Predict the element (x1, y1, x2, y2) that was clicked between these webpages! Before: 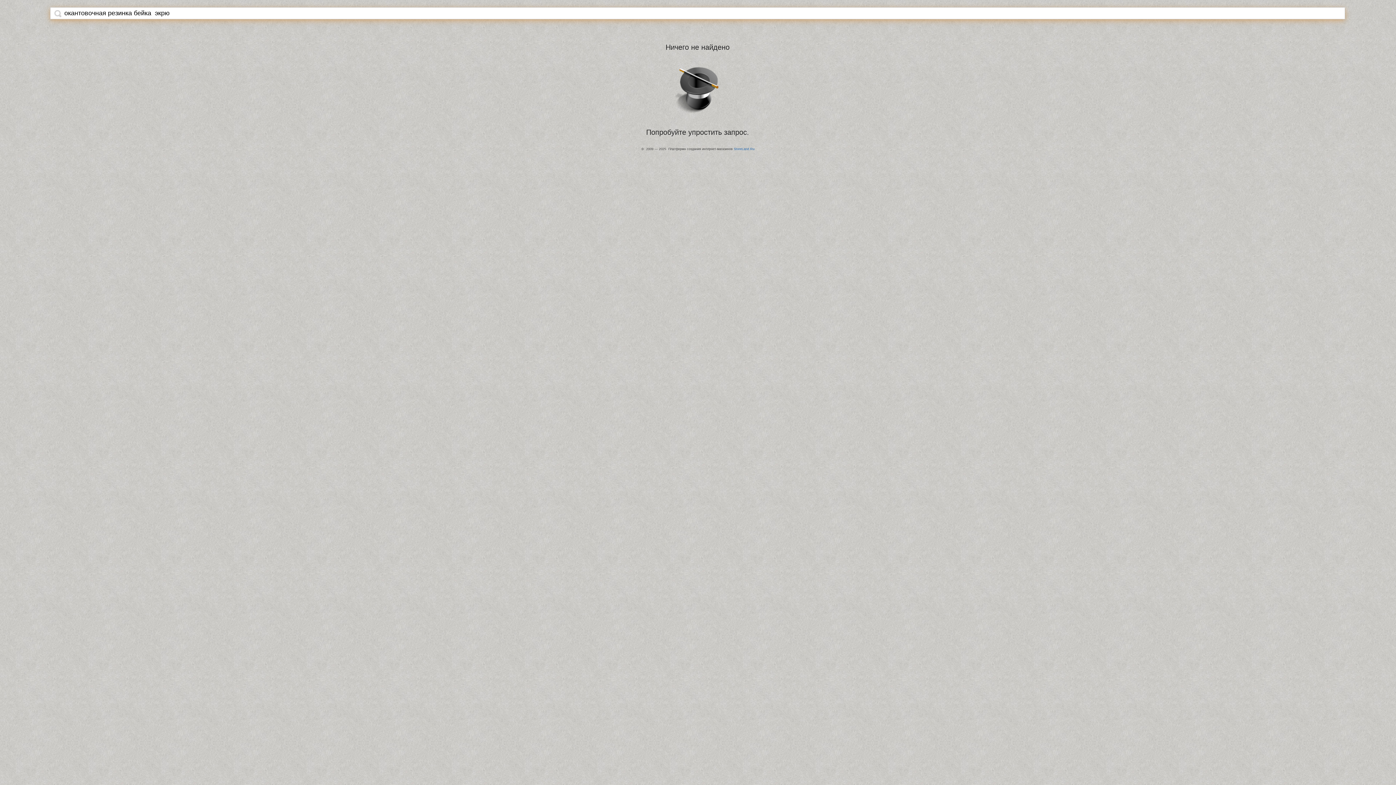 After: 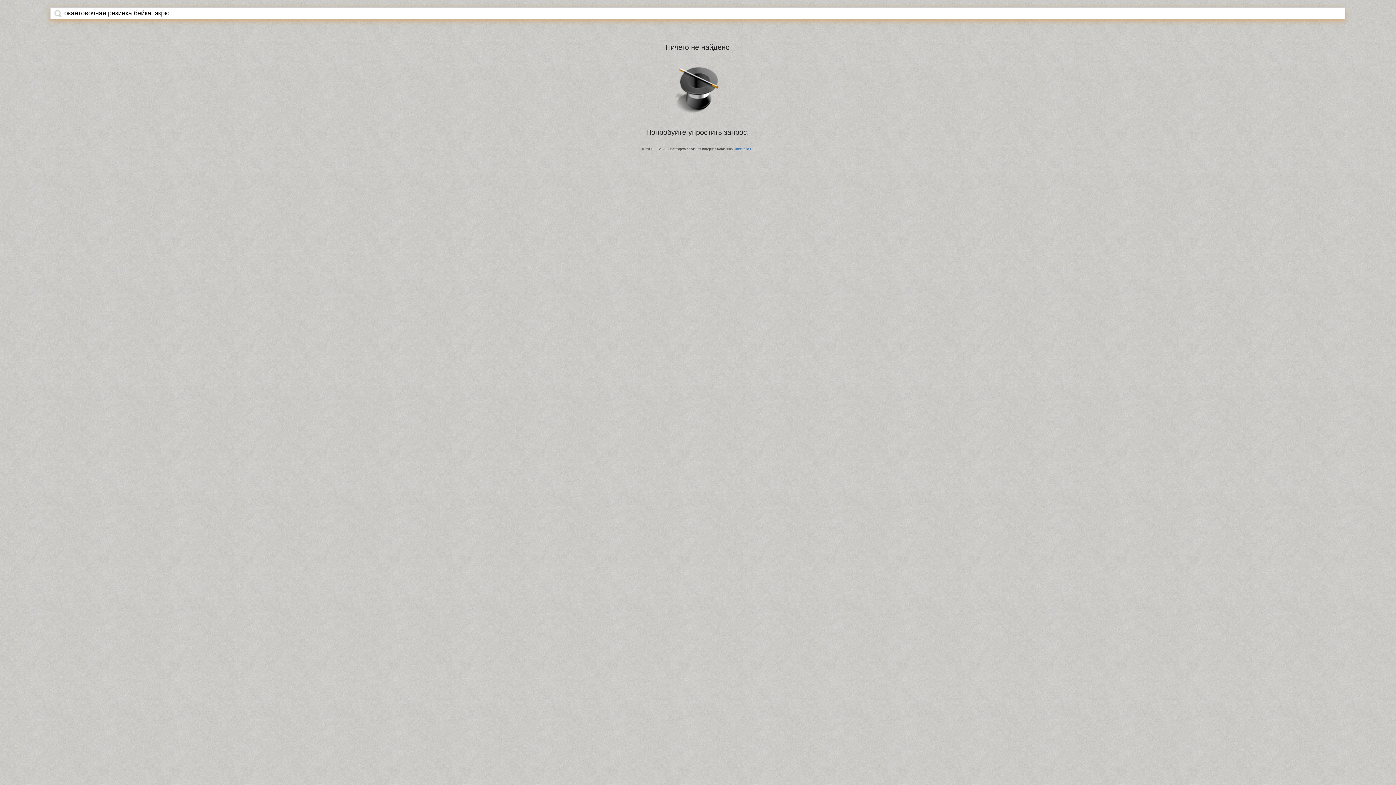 Action: bbox: (54, 9, 61, 17)